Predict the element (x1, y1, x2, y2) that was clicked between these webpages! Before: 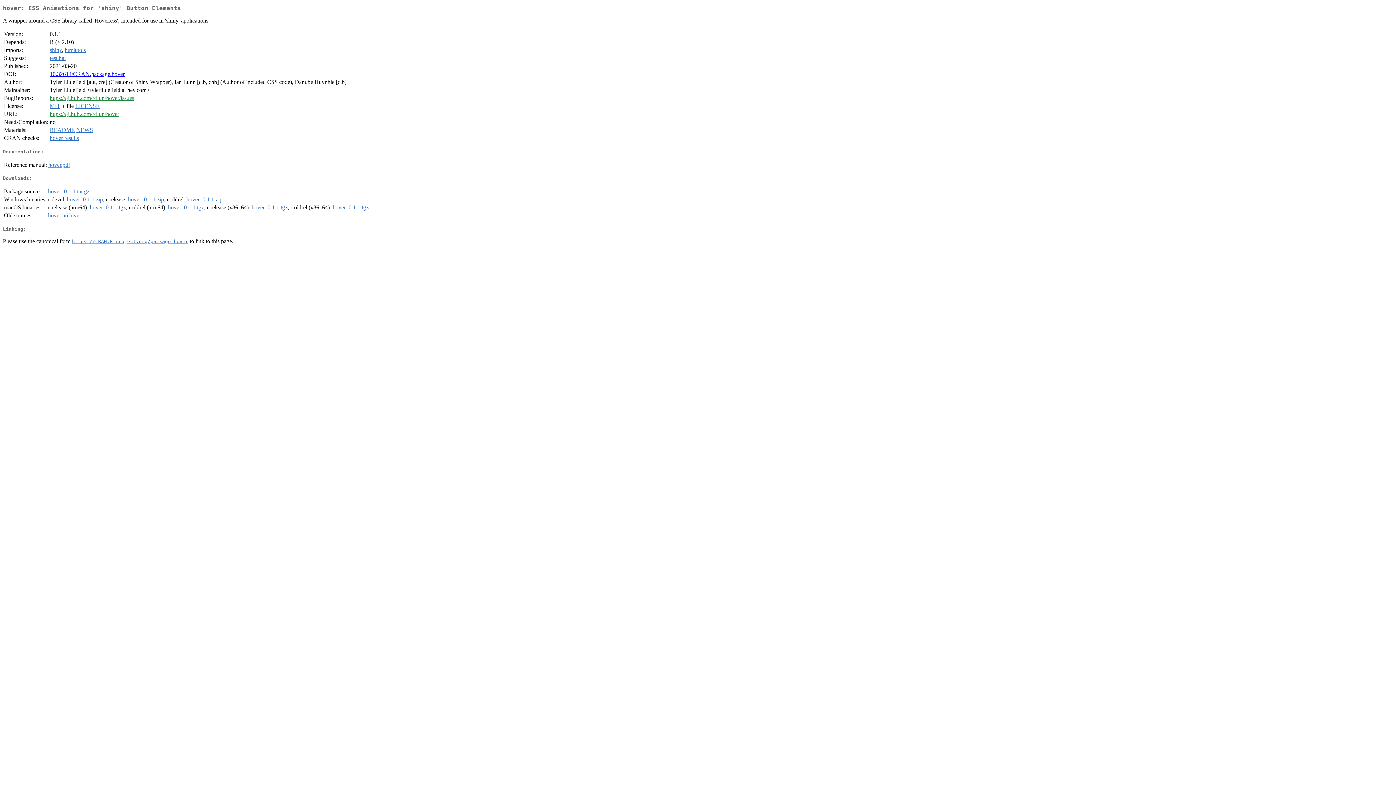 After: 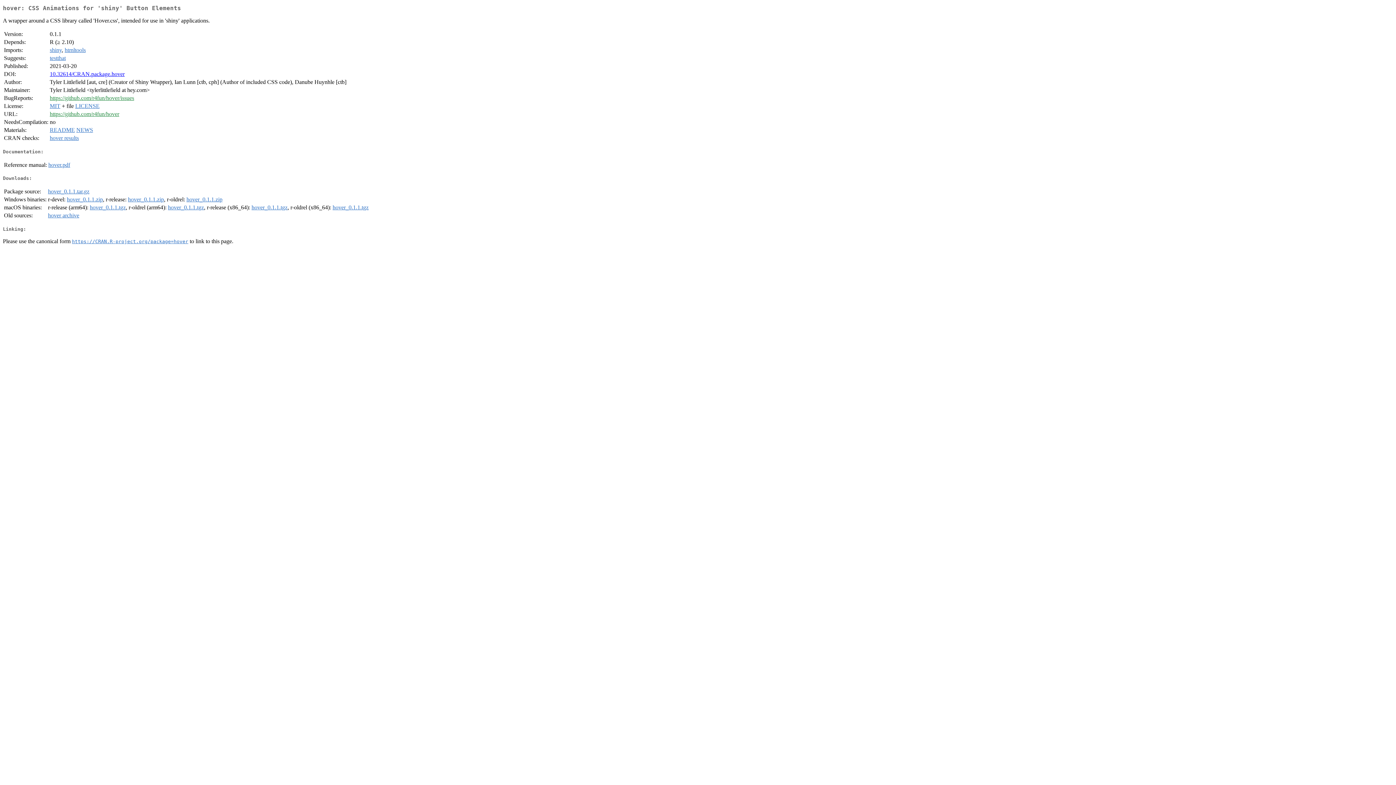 Action: bbox: (72, 238, 188, 244) label: https://CRAN.R-project.org/package=hover